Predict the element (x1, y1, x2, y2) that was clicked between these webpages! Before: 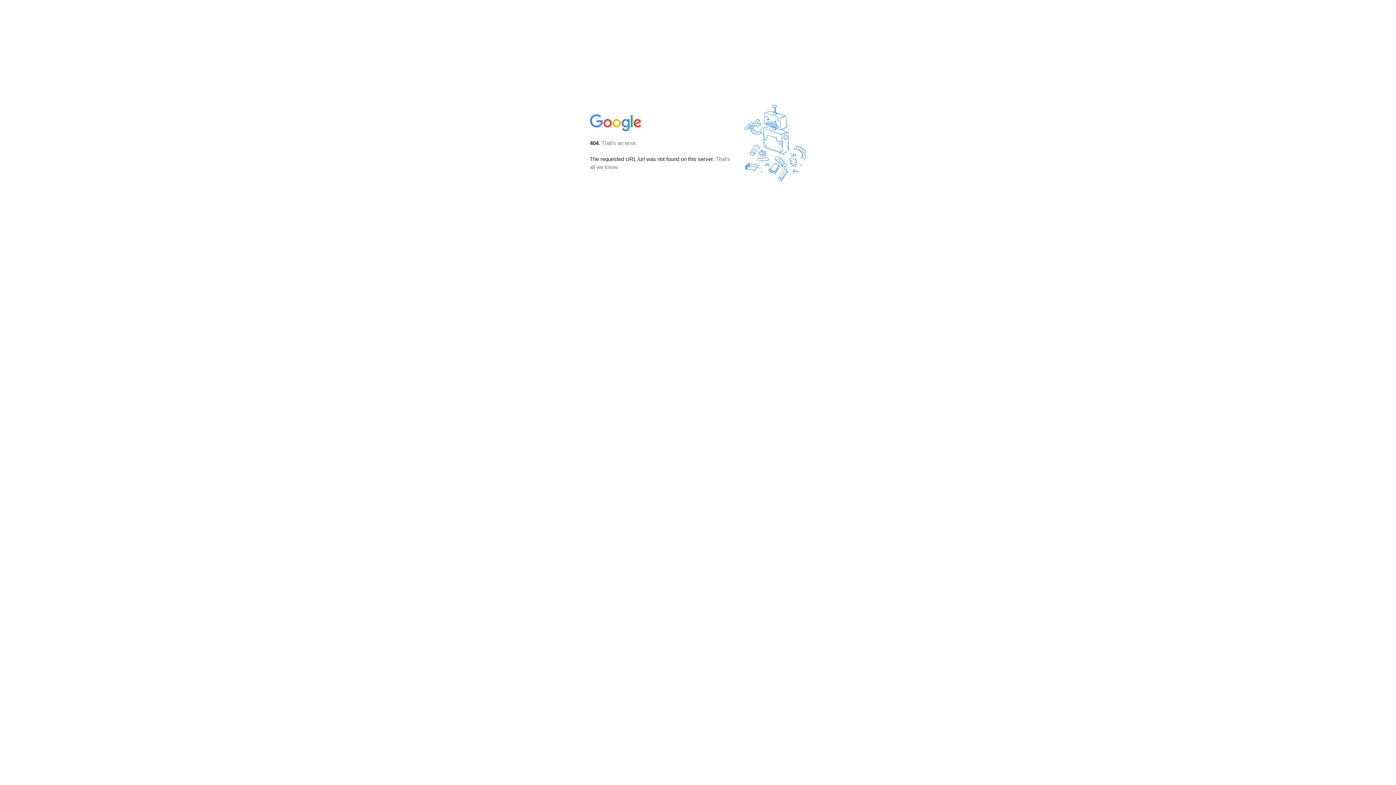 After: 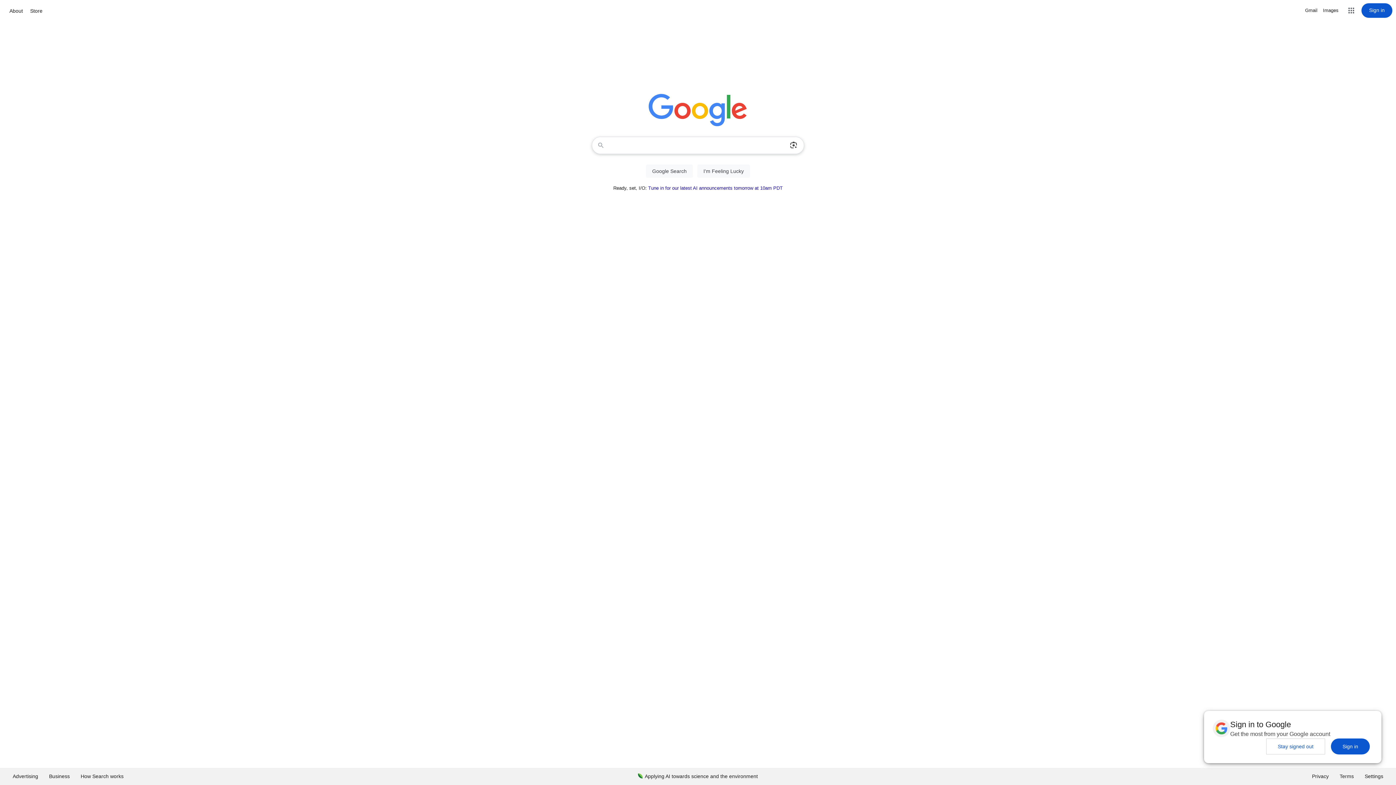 Action: bbox: (590, 127, 642, 134)